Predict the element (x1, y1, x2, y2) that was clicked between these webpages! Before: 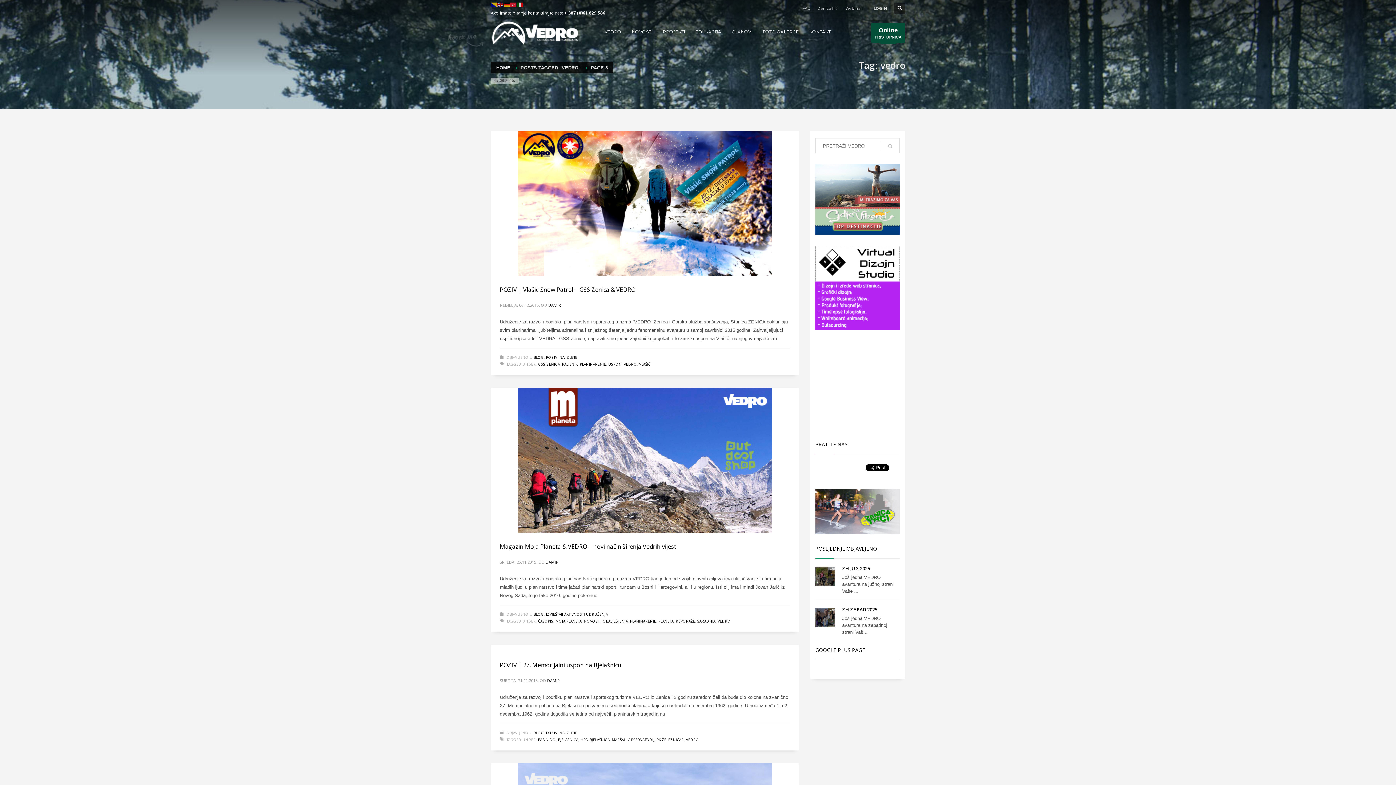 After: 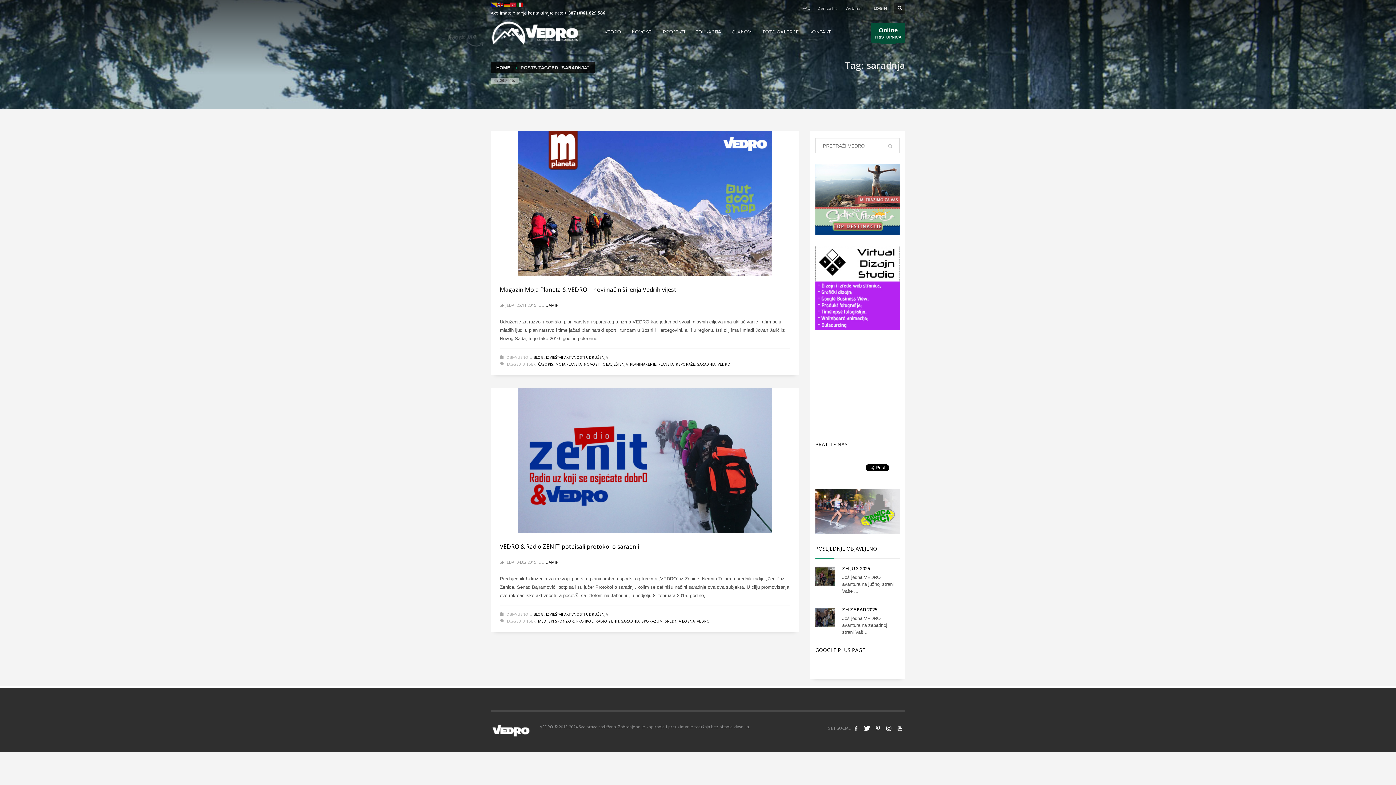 Action: bbox: (697, 618, 715, 624) label: SARADNJA